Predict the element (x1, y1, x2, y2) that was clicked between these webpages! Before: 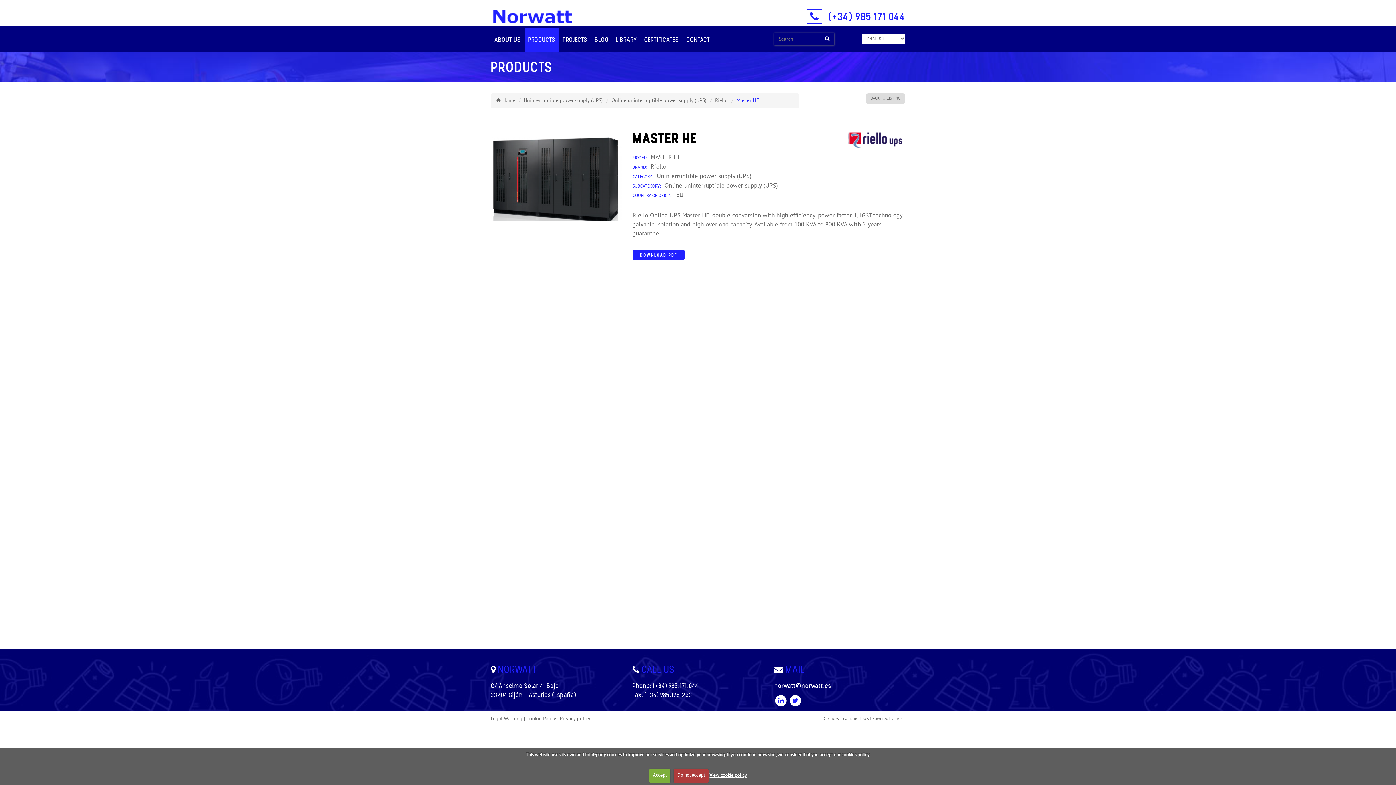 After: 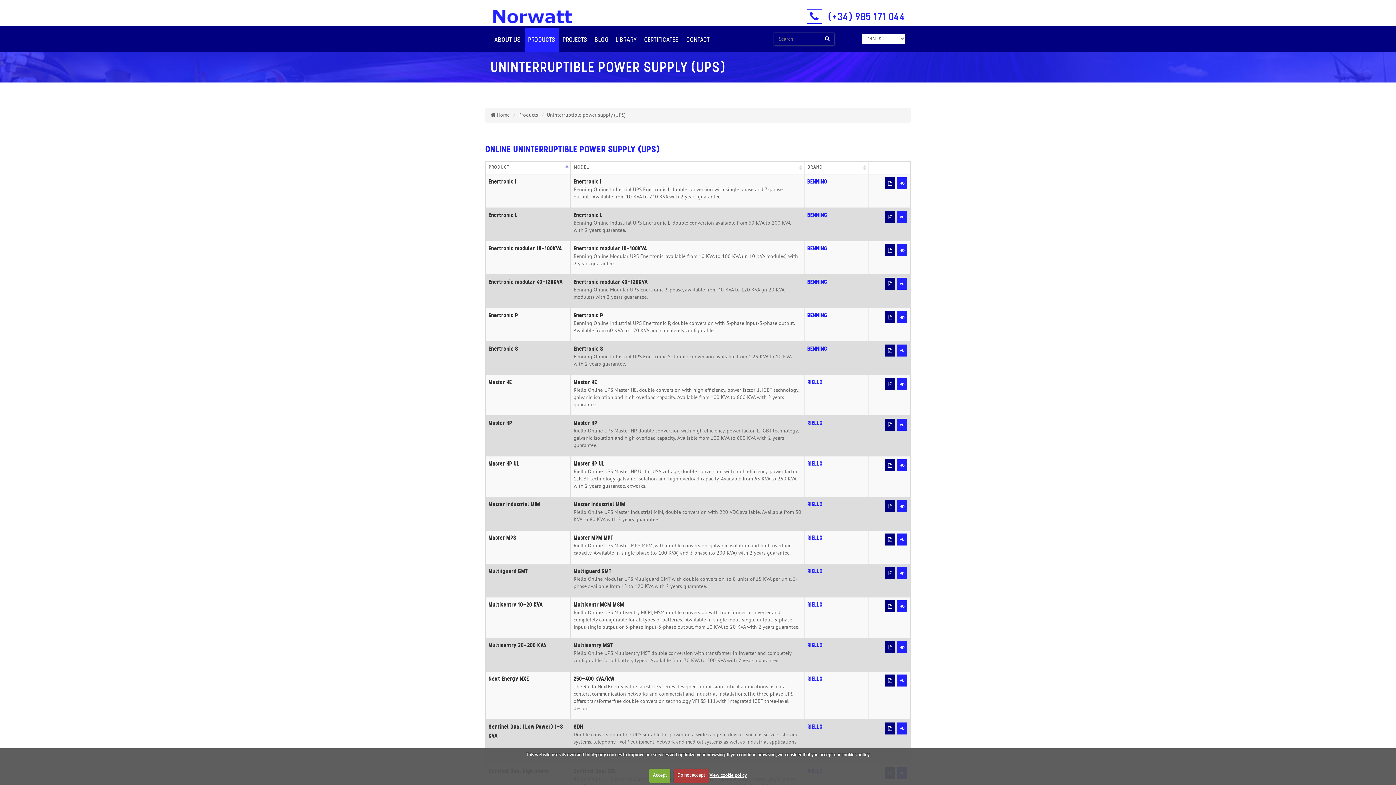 Action: bbox: (524, 97, 602, 104) label: Uninterruptible power supply (UPS)